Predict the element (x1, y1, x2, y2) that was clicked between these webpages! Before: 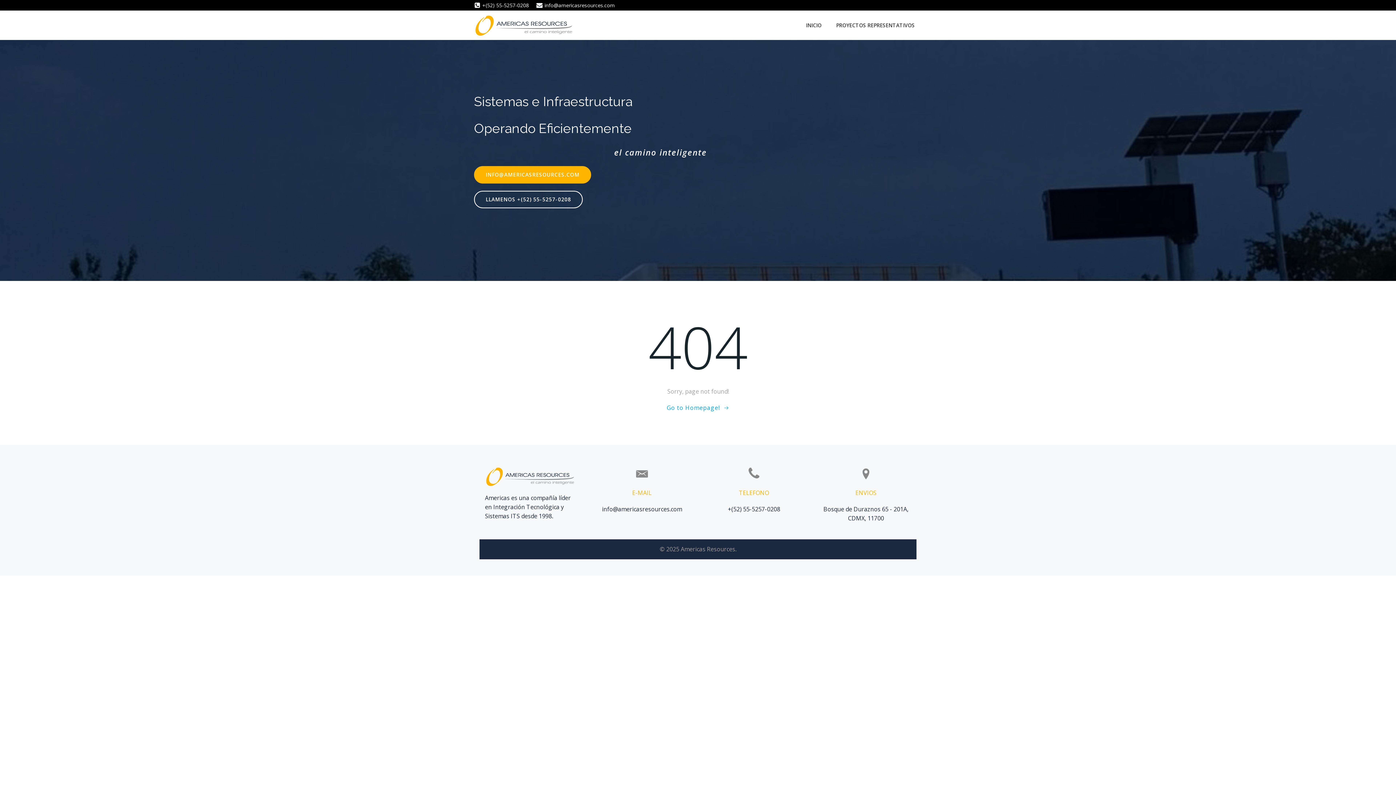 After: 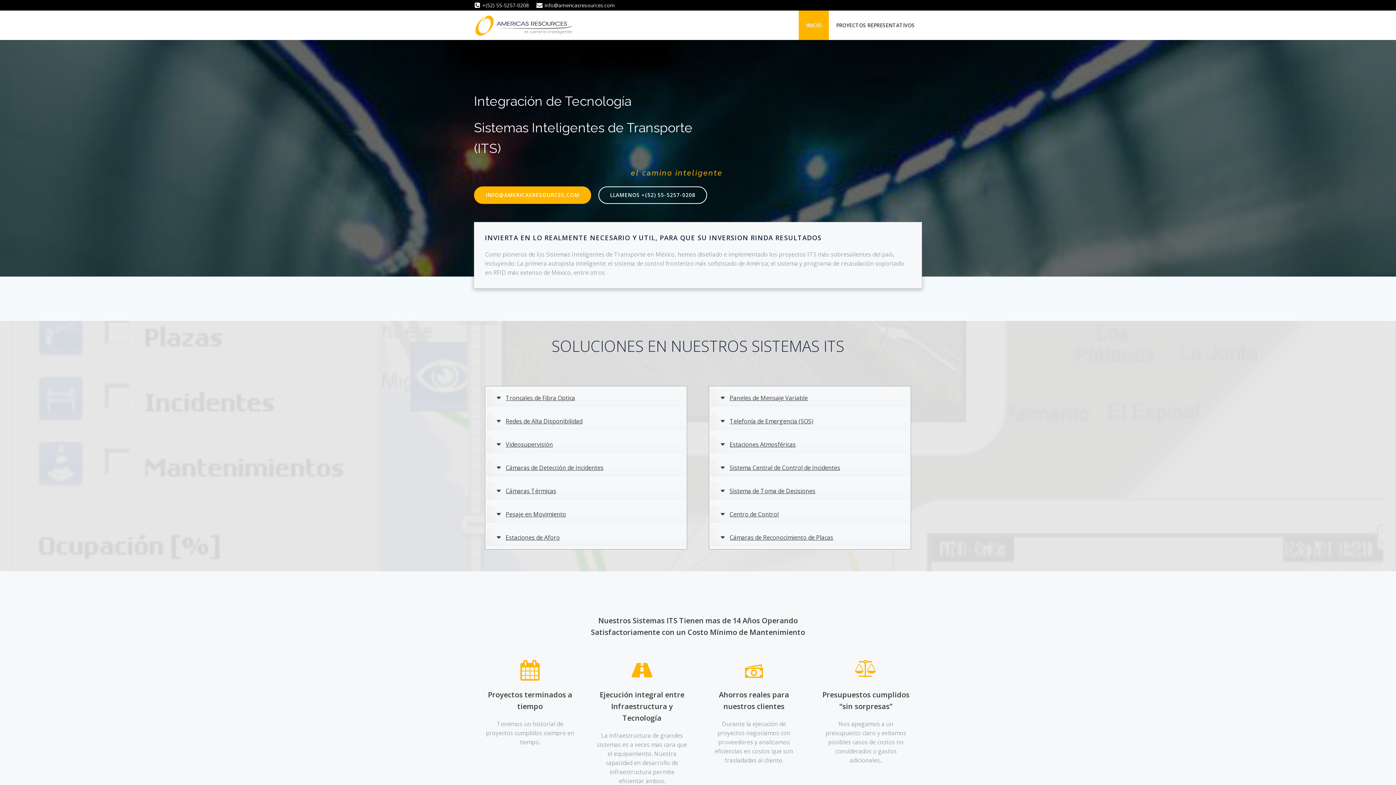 Action: label: Go to Homepage! bbox: (666, 403, 729, 412)